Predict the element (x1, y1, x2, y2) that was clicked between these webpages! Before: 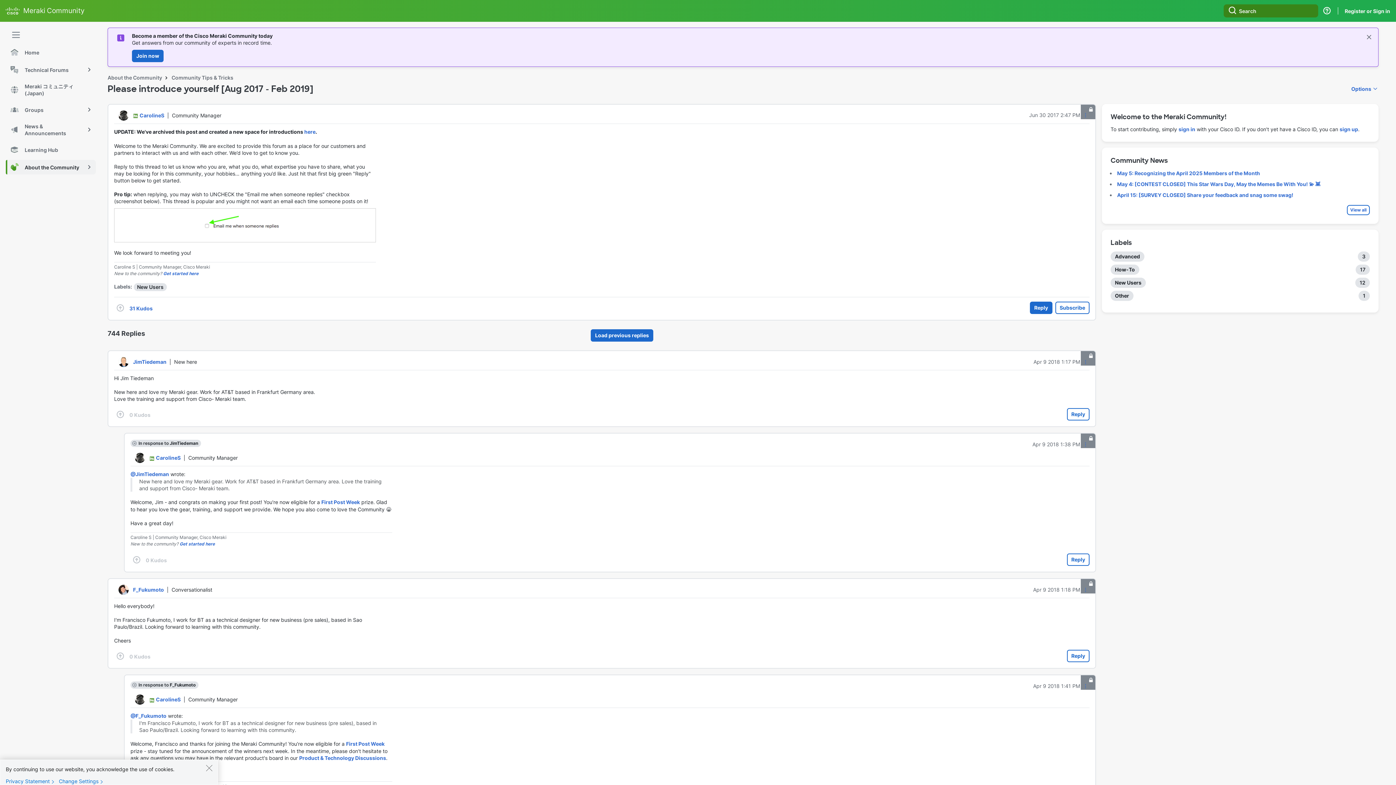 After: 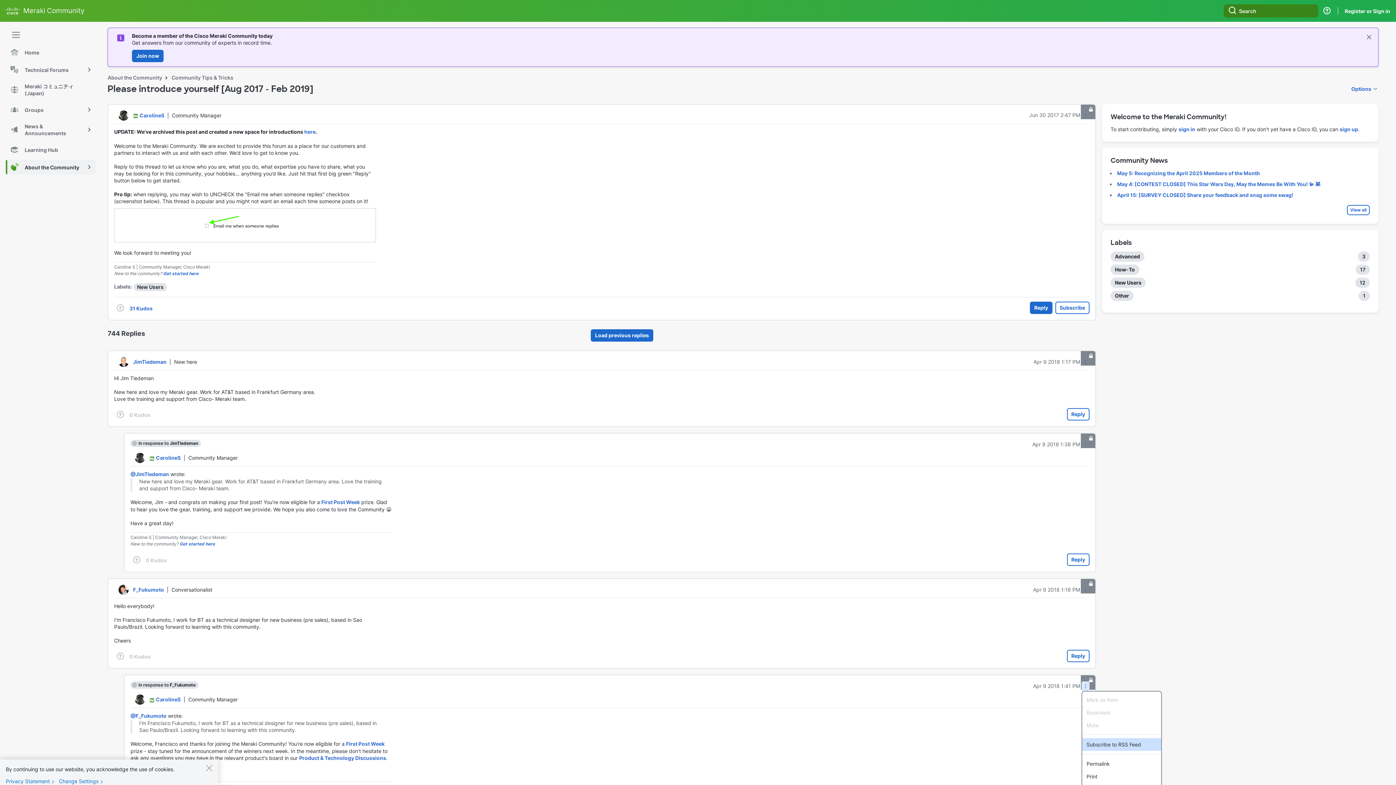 Action: bbox: (1081, 681, 1089, 691) label: Show comment option menu